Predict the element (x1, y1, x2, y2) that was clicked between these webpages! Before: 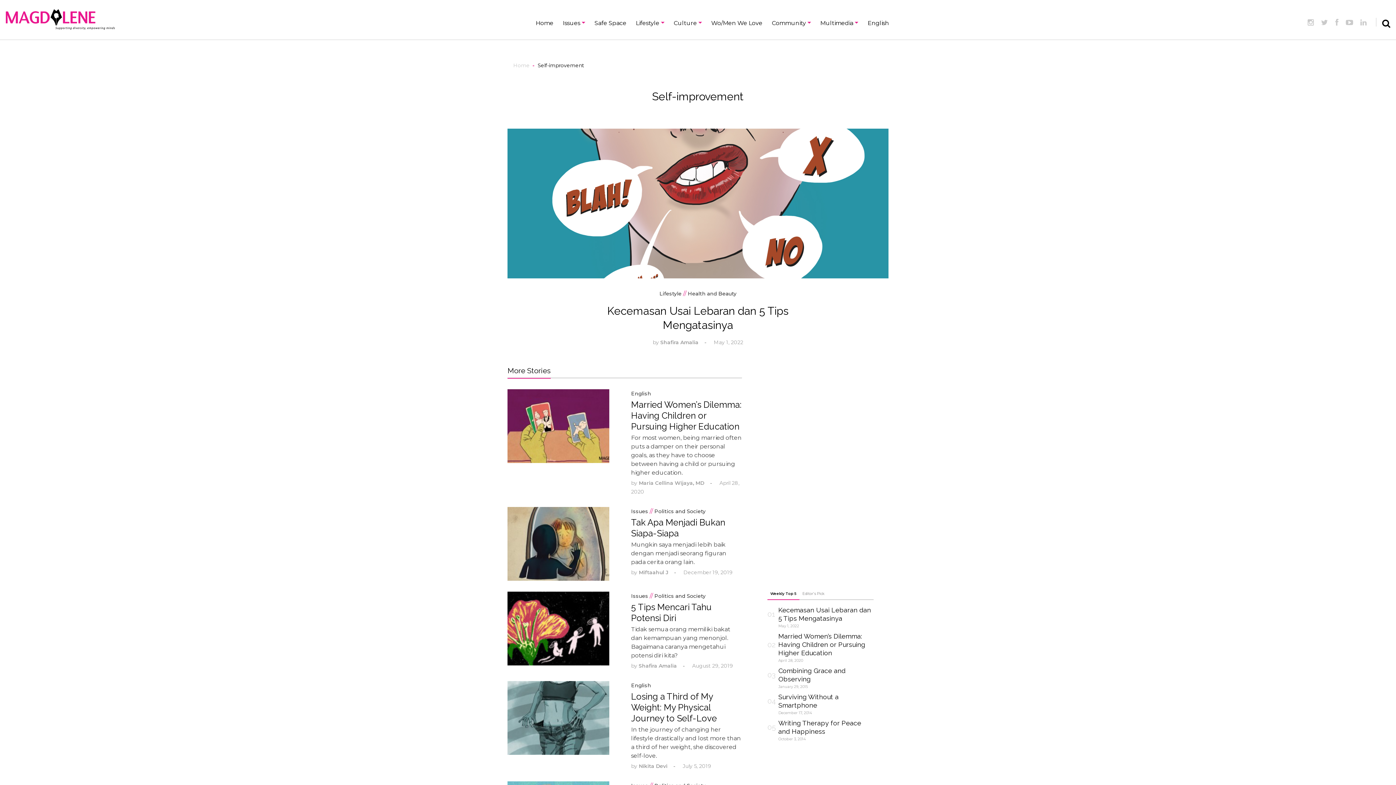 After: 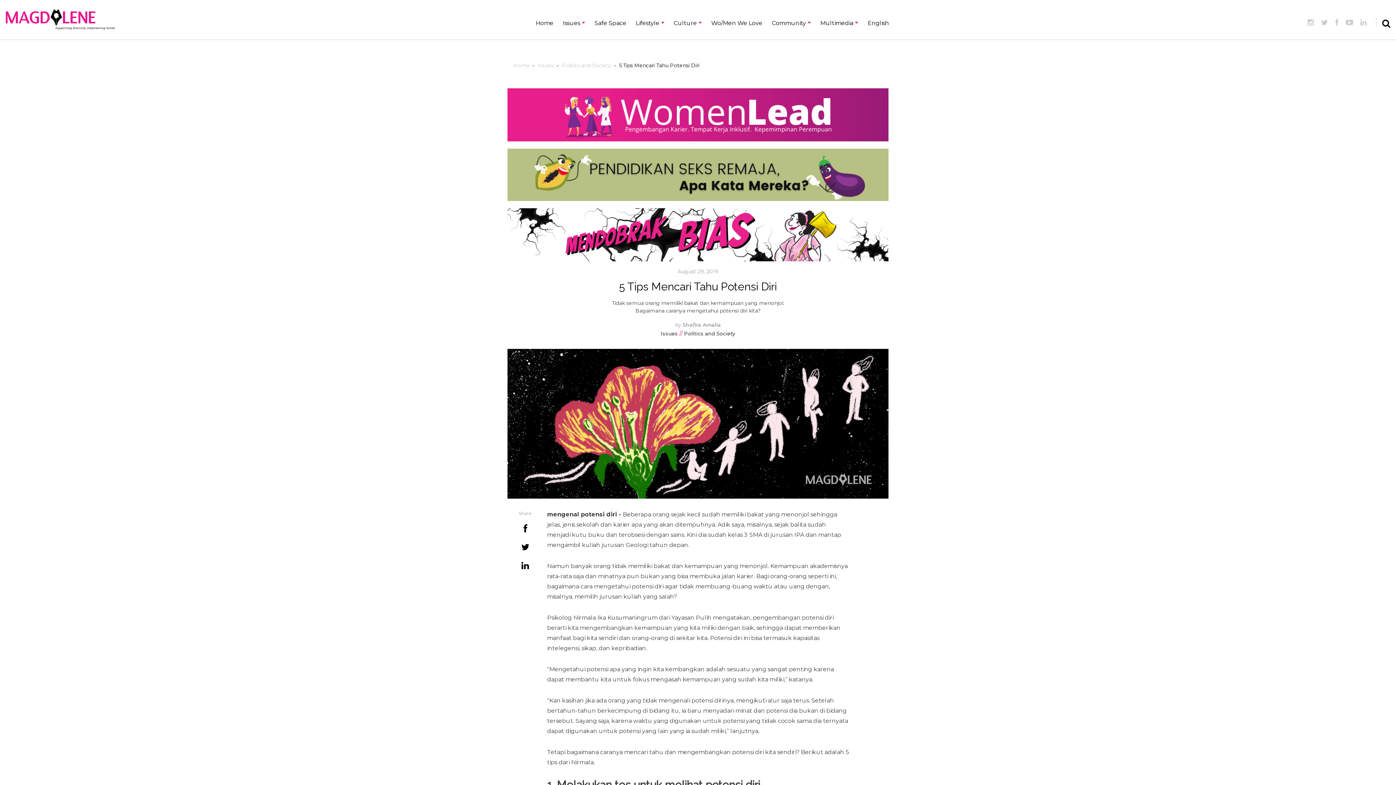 Action: bbox: (507, 592, 609, 665)